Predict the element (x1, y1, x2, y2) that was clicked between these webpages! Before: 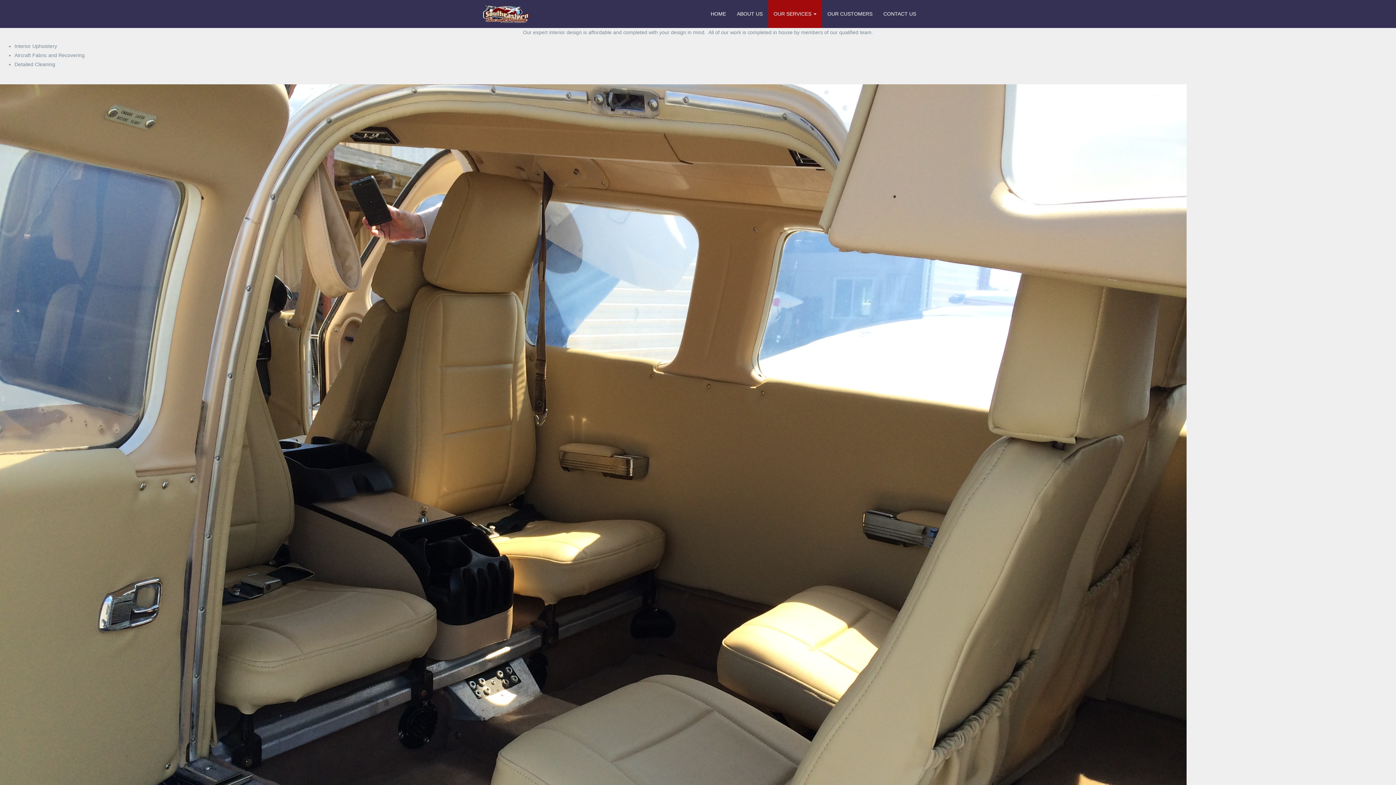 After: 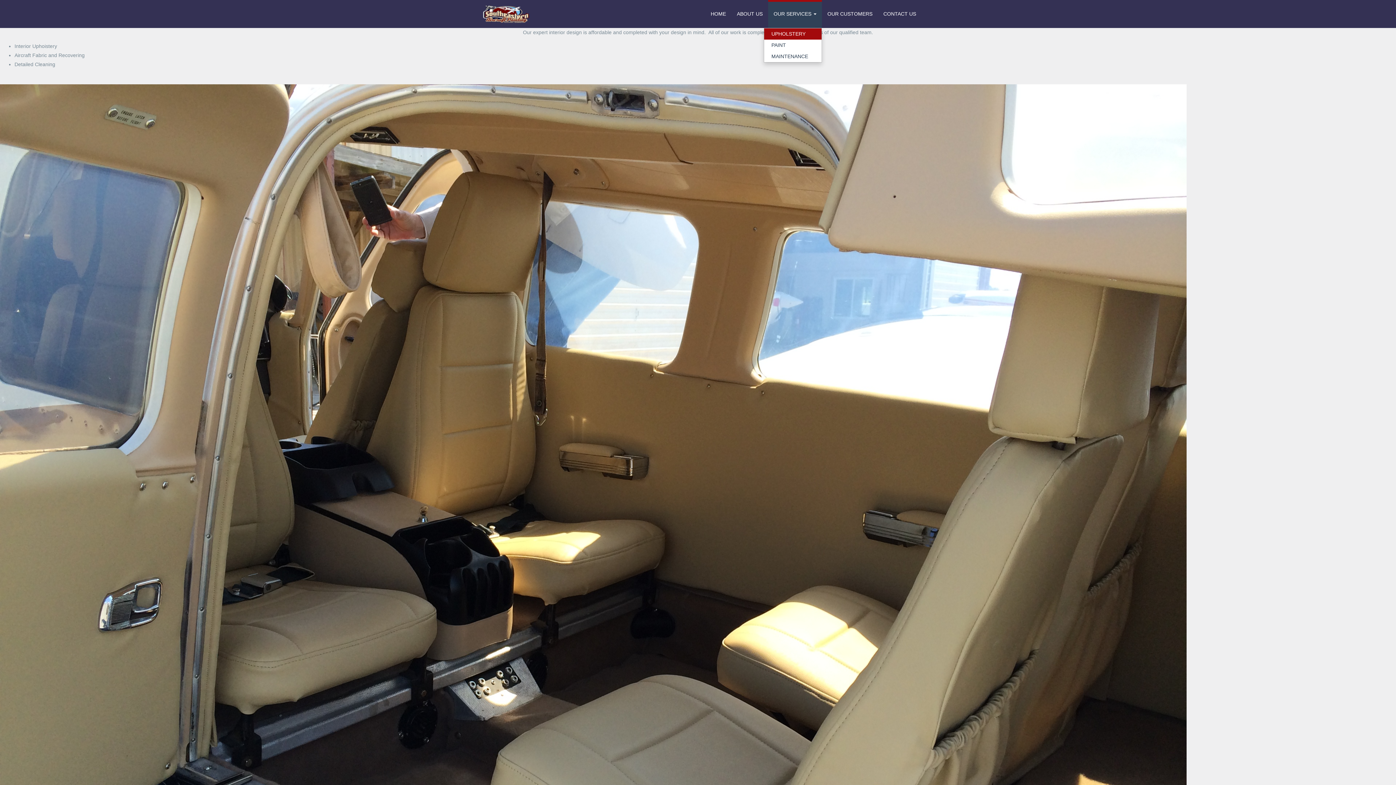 Action: label: OUR SERVICES  bbox: (768, 0, 822, 28)